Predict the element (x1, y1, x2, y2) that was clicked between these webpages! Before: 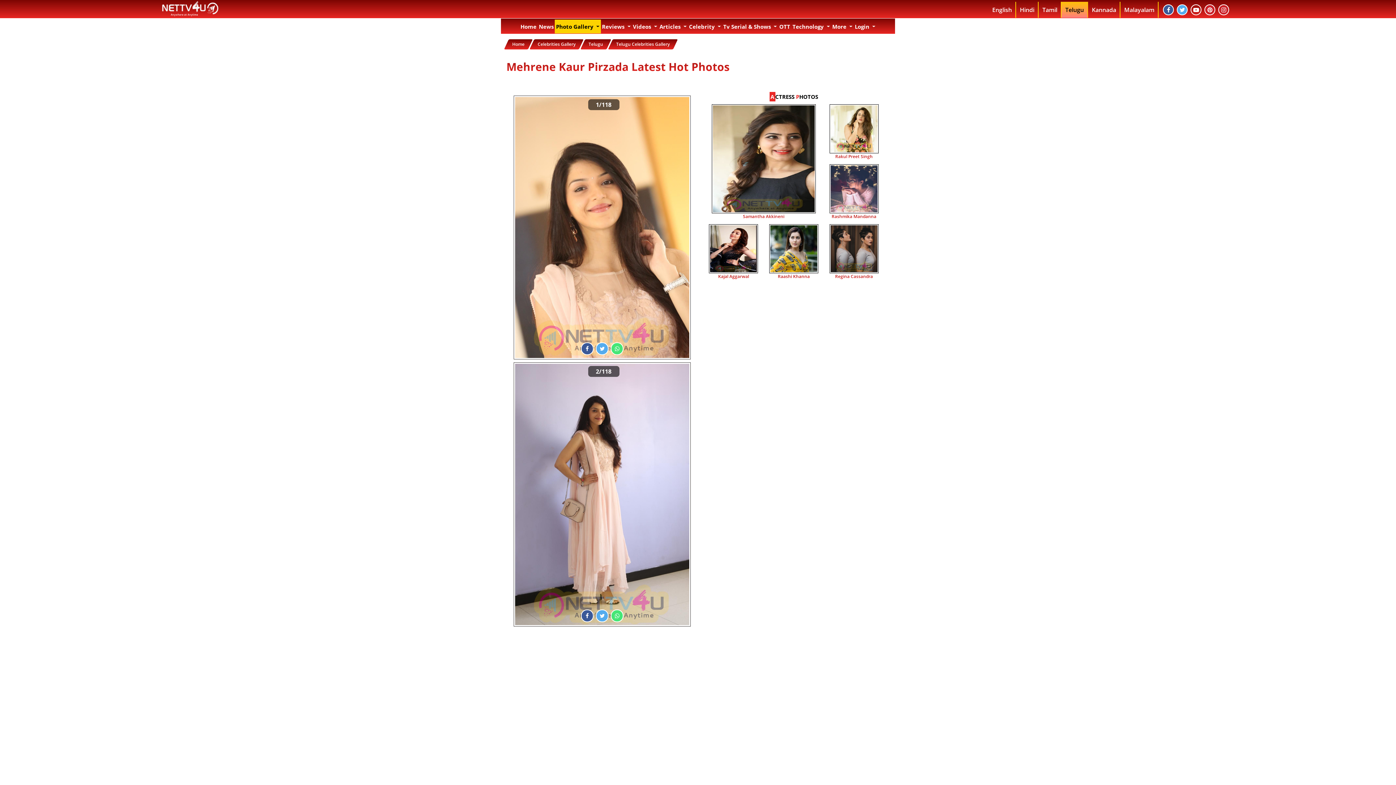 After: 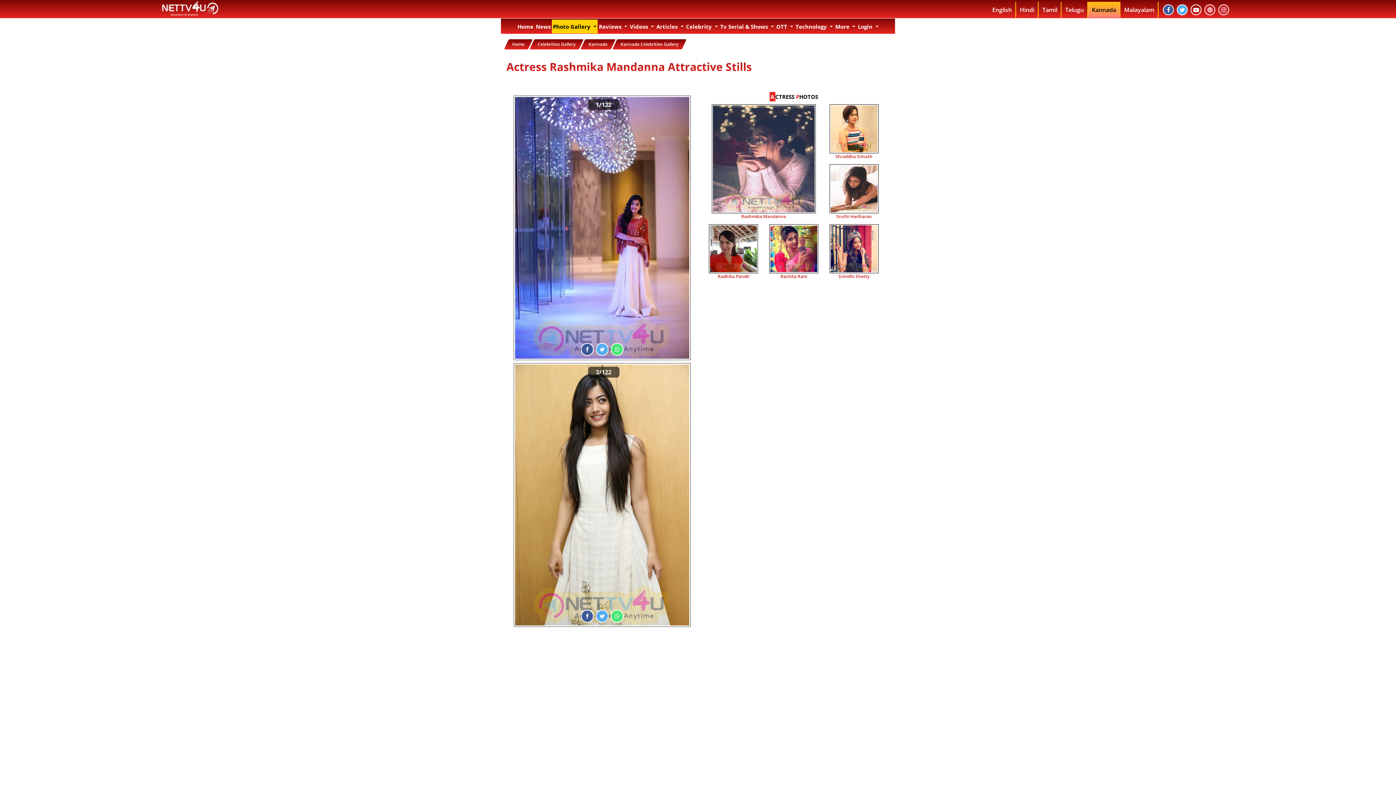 Action: bbox: (829, 184, 878, 192)